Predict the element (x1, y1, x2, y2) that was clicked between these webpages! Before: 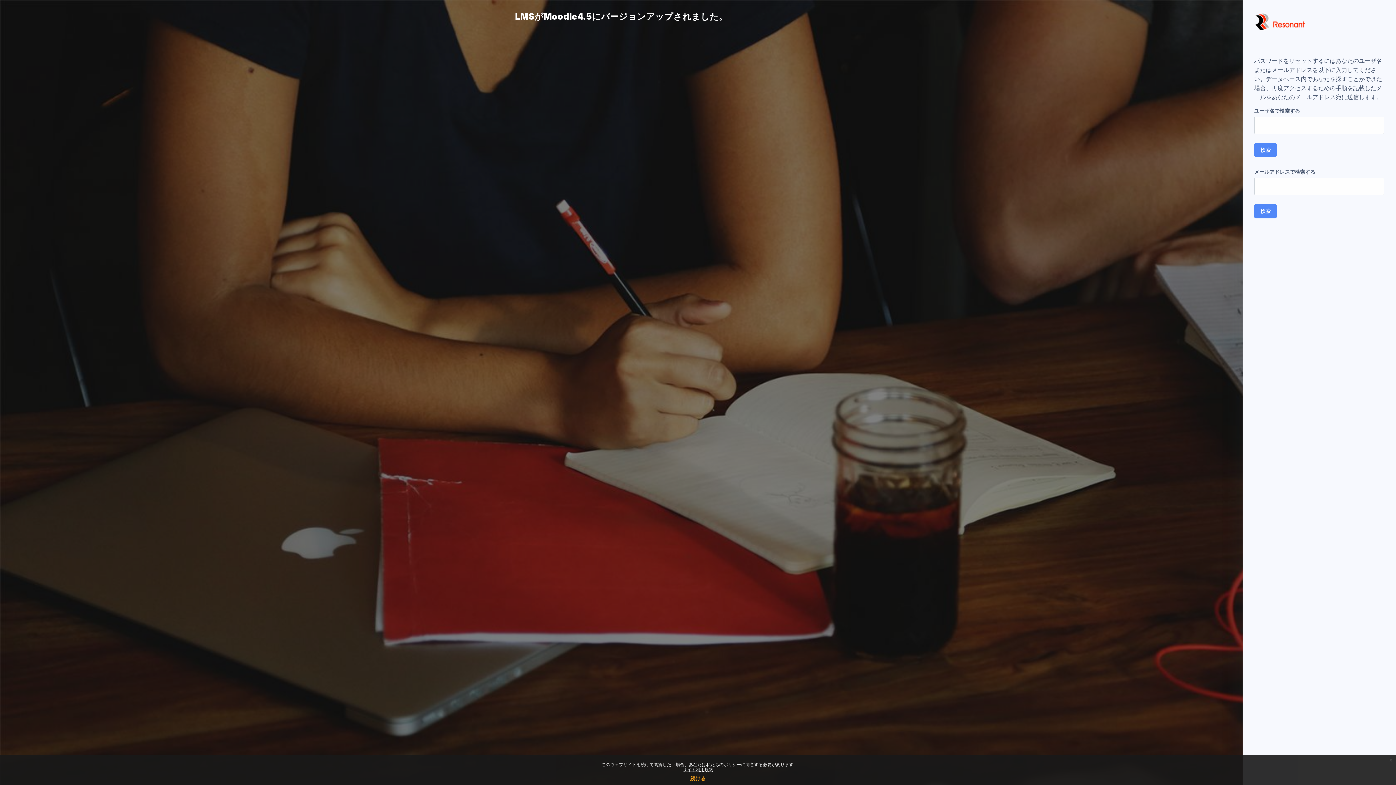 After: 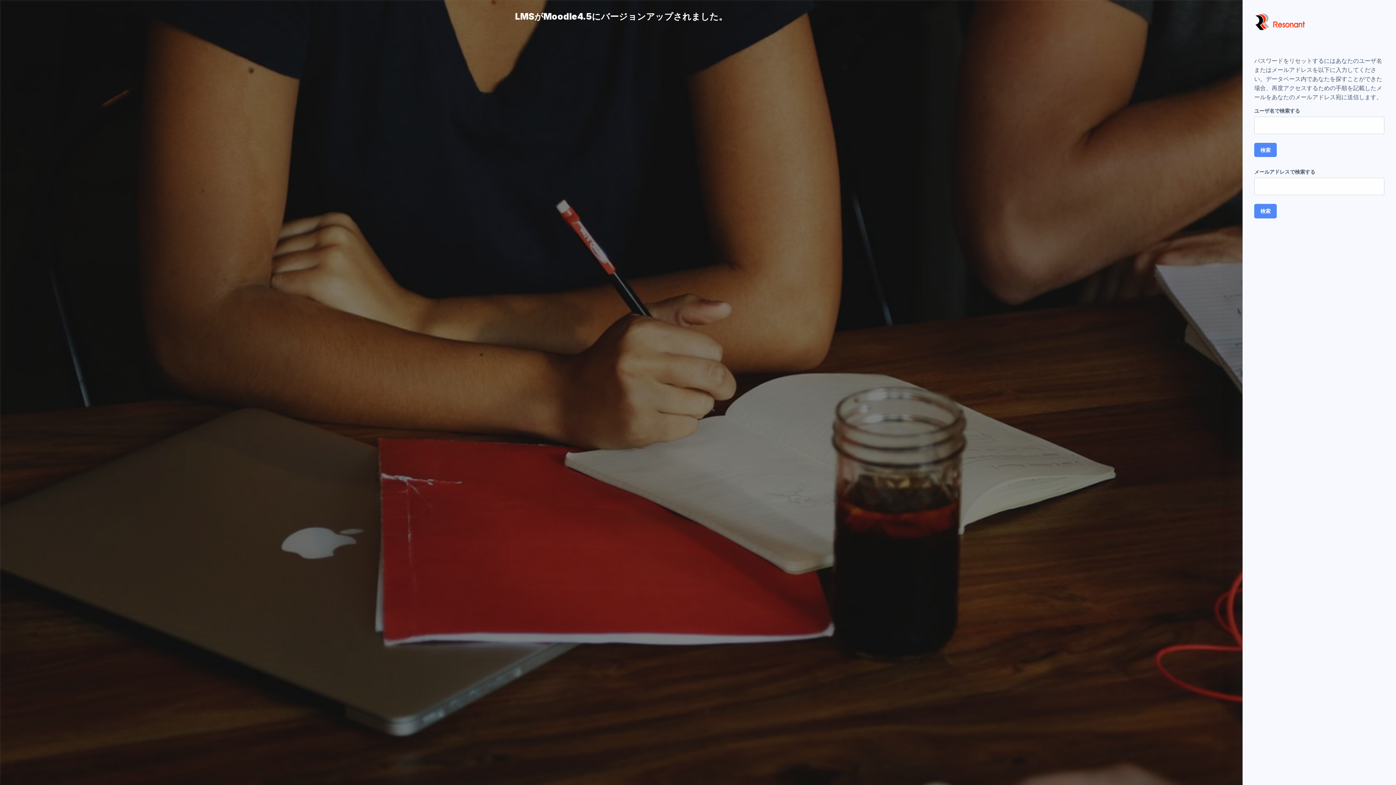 Action: bbox: (1386, 755, 1396, 765) label: x